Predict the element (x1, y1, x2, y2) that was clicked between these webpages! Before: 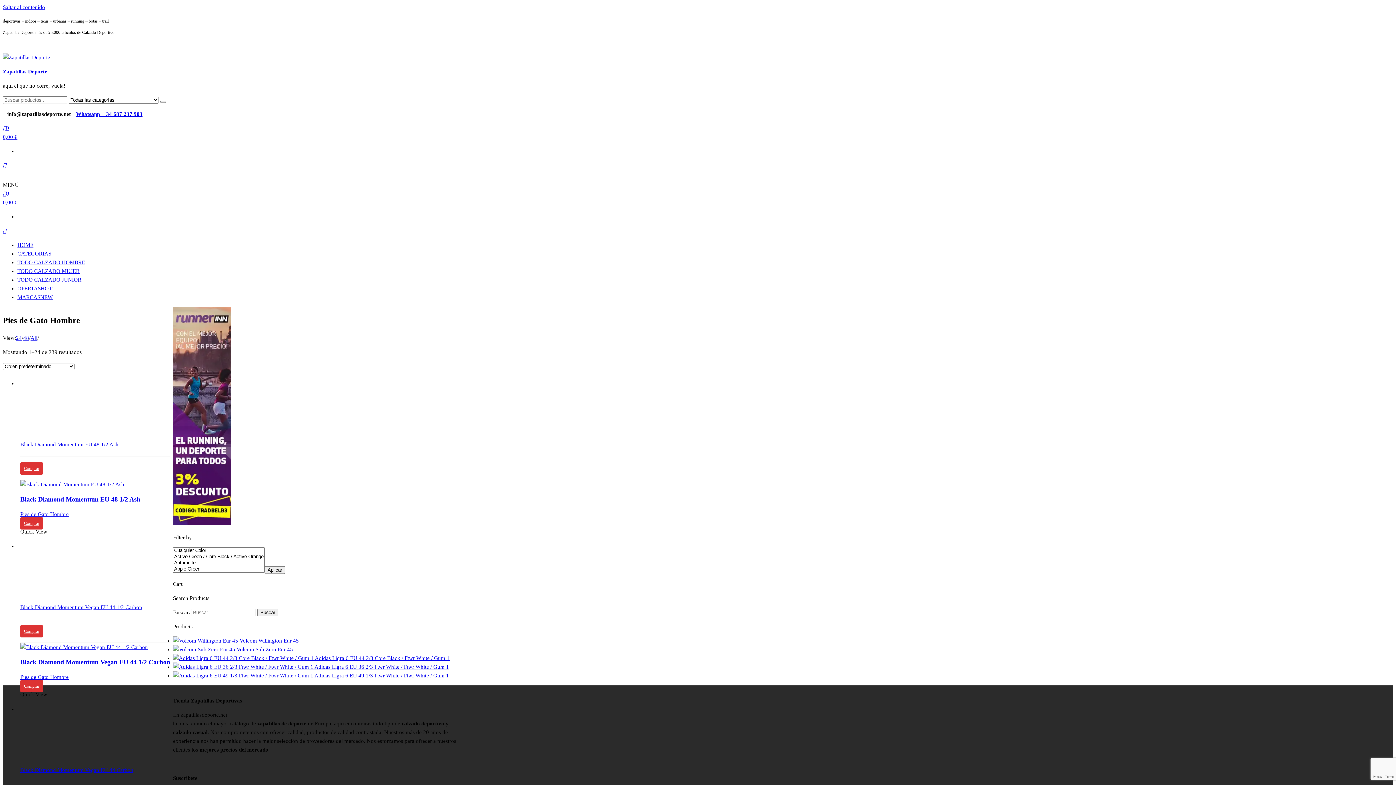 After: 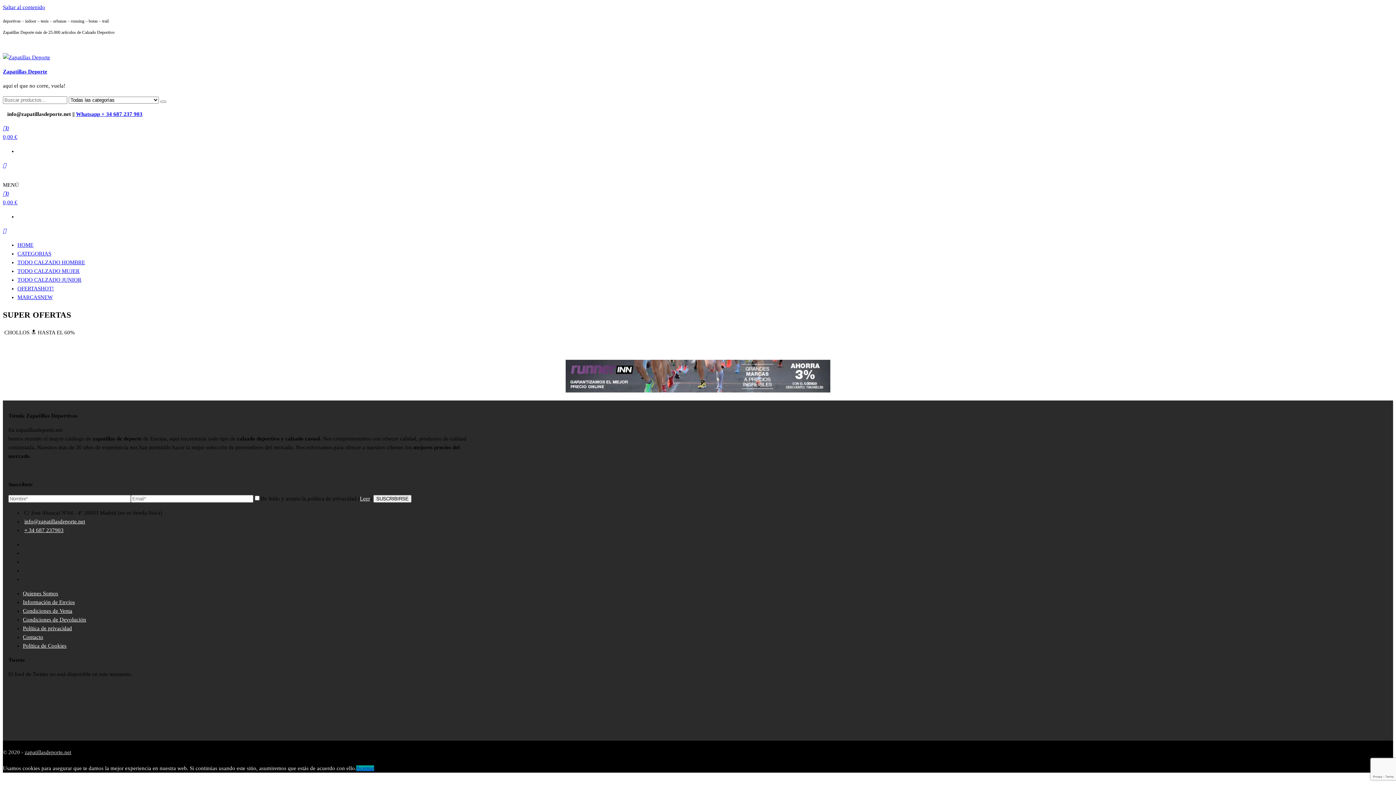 Action: label: OFERTASHOT! bbox: (17, 285, 53, 291)